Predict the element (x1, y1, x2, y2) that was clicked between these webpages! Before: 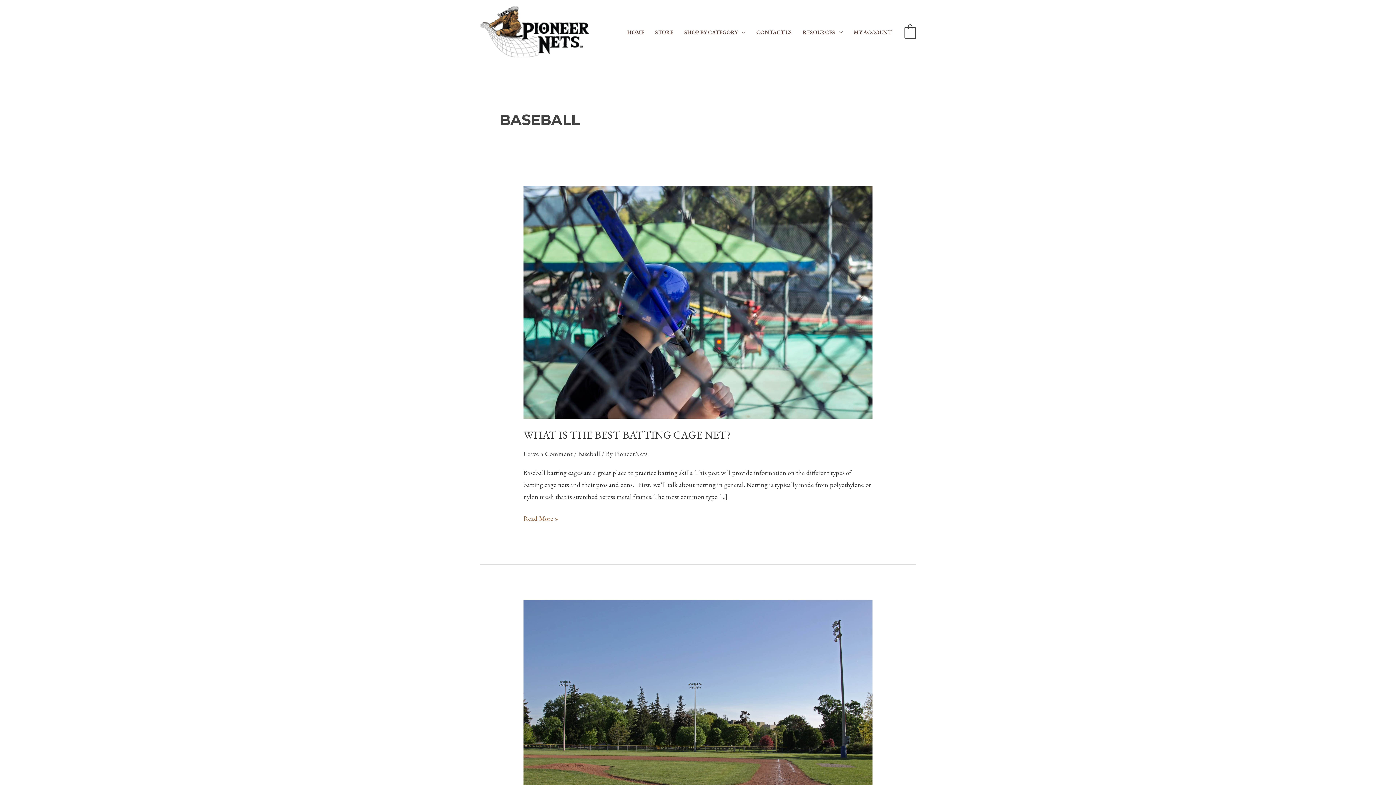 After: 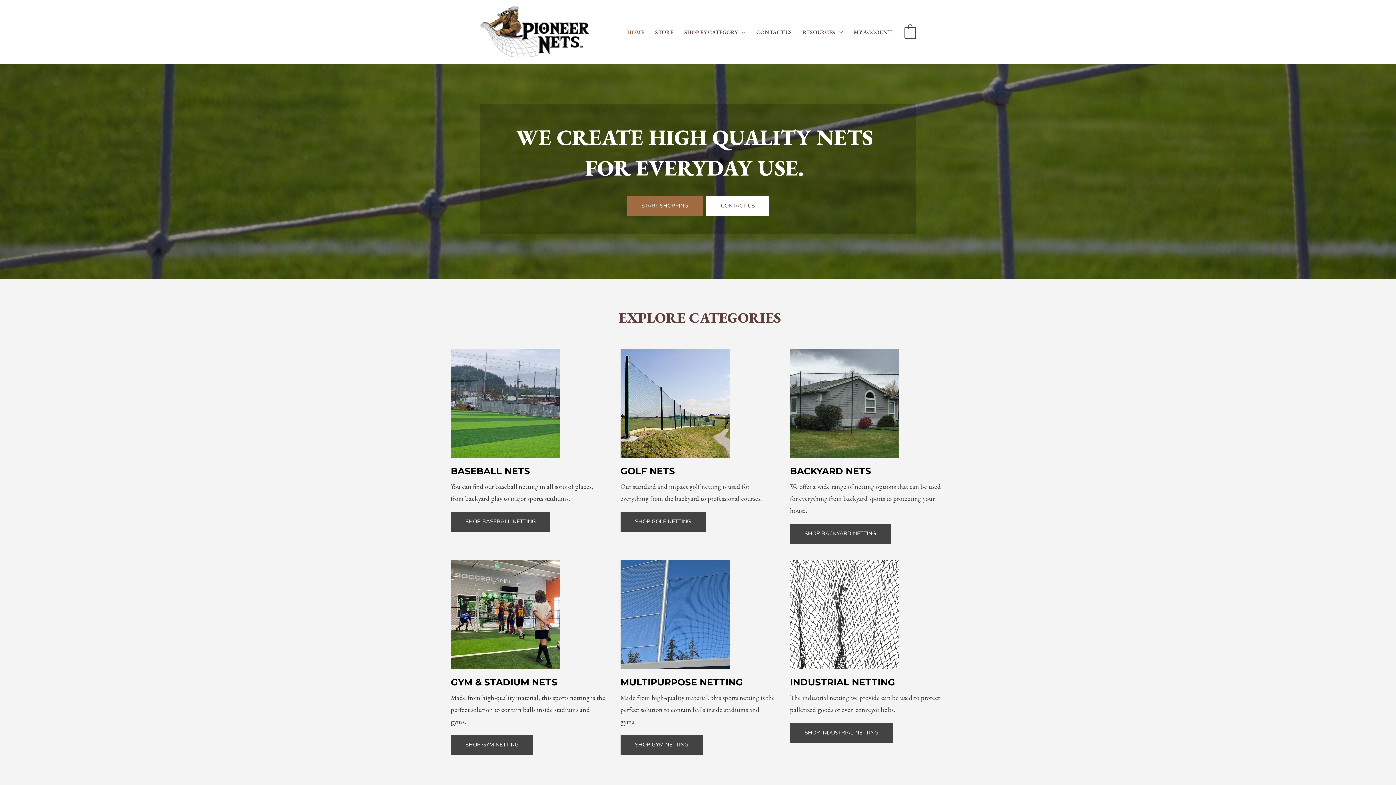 Action: bbox: (480, 26, 589, 35)